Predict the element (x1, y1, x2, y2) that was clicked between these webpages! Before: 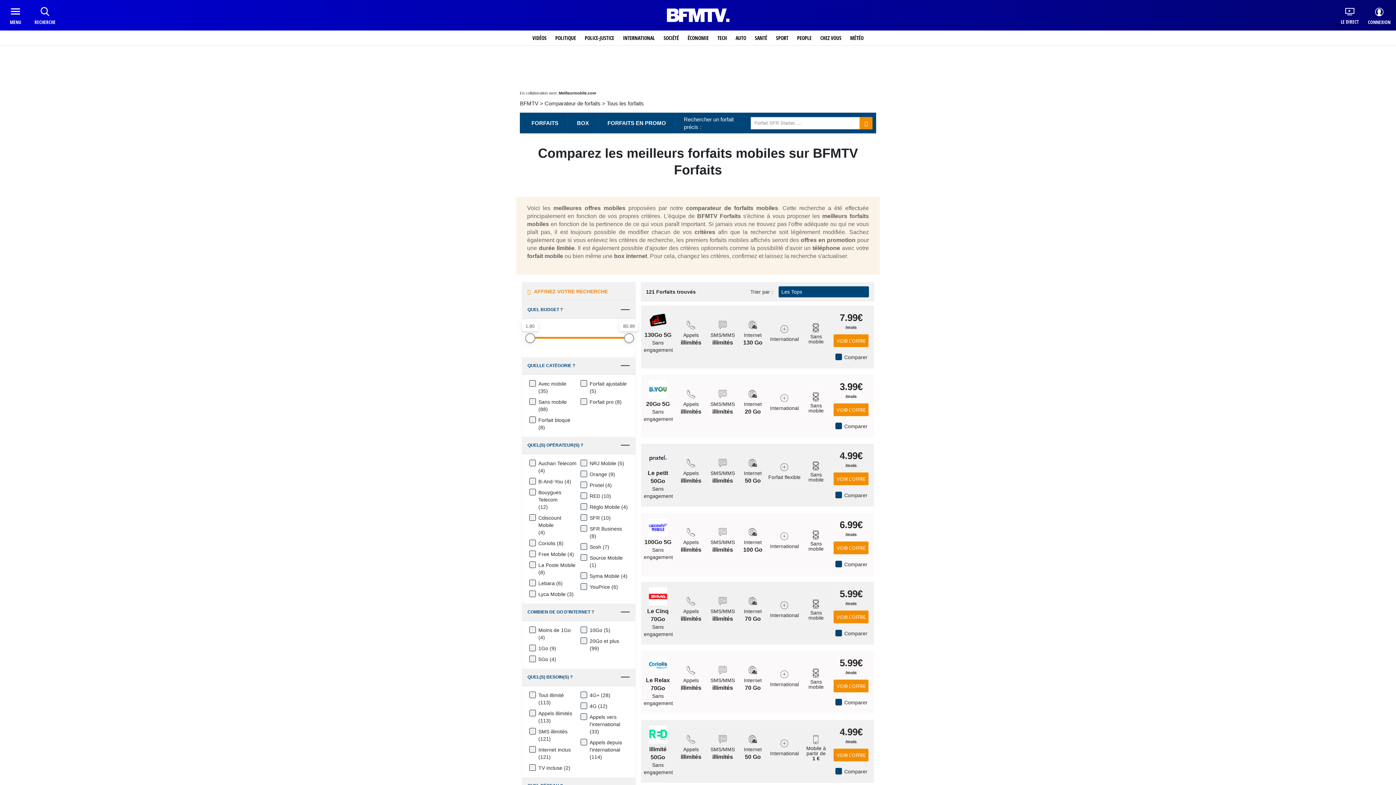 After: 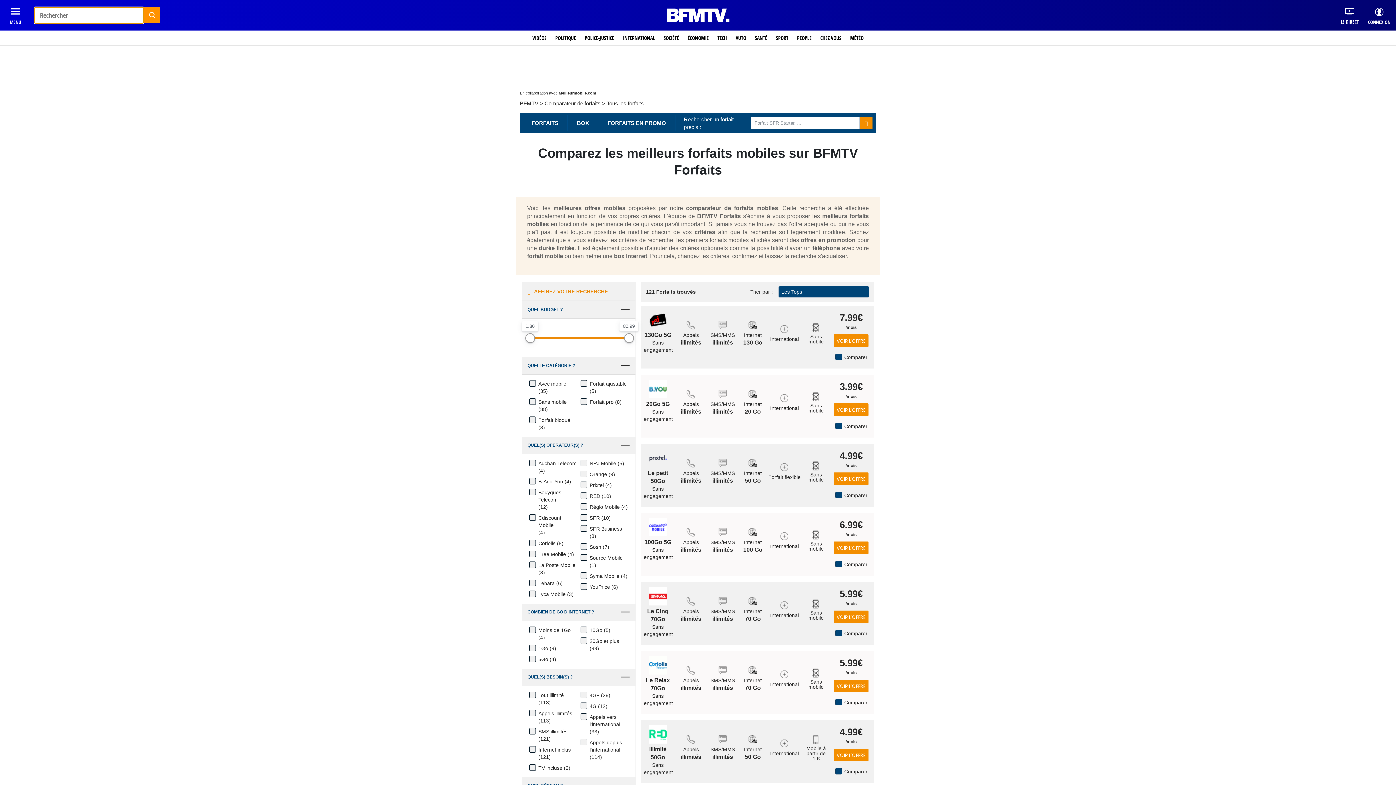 Action: label: RECHERCHE bbox: (34, 7, 55, 25)